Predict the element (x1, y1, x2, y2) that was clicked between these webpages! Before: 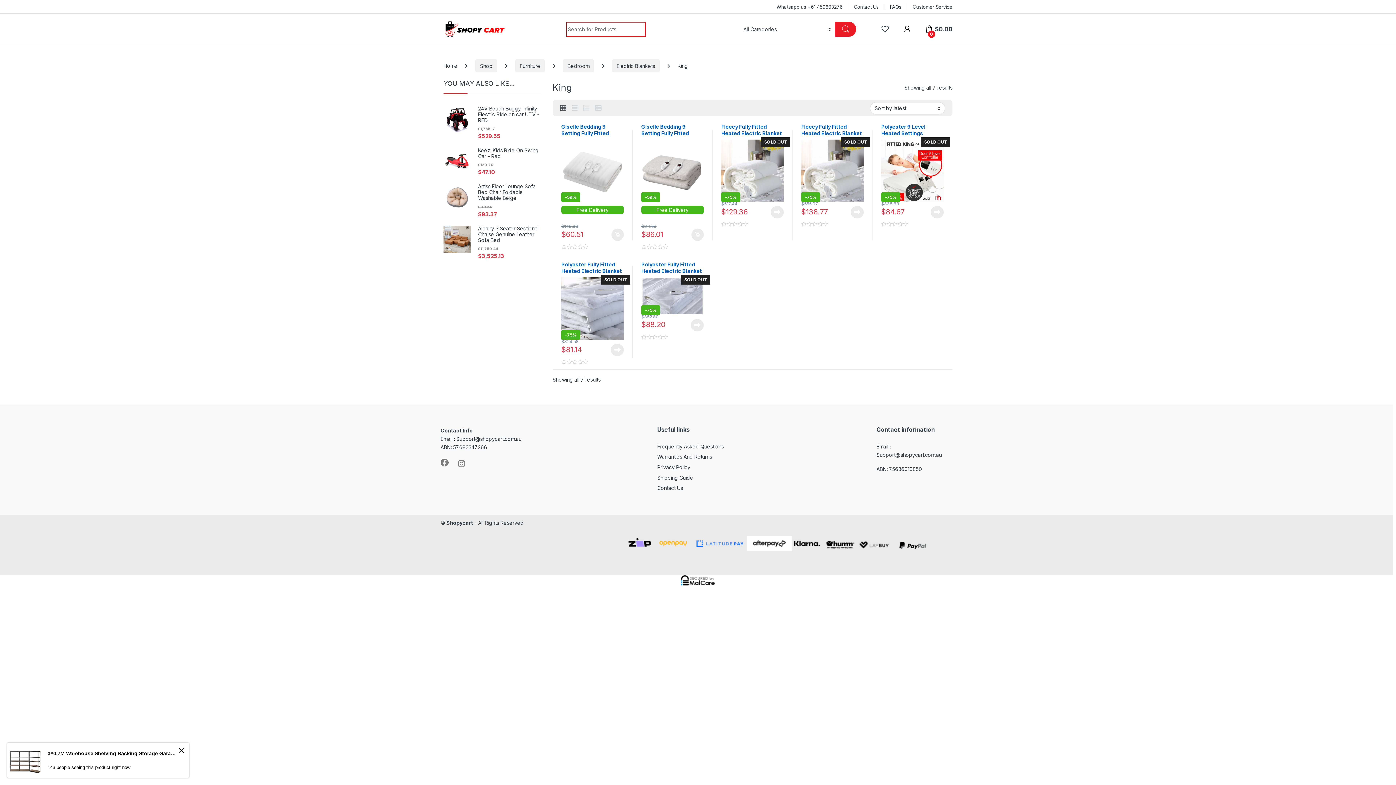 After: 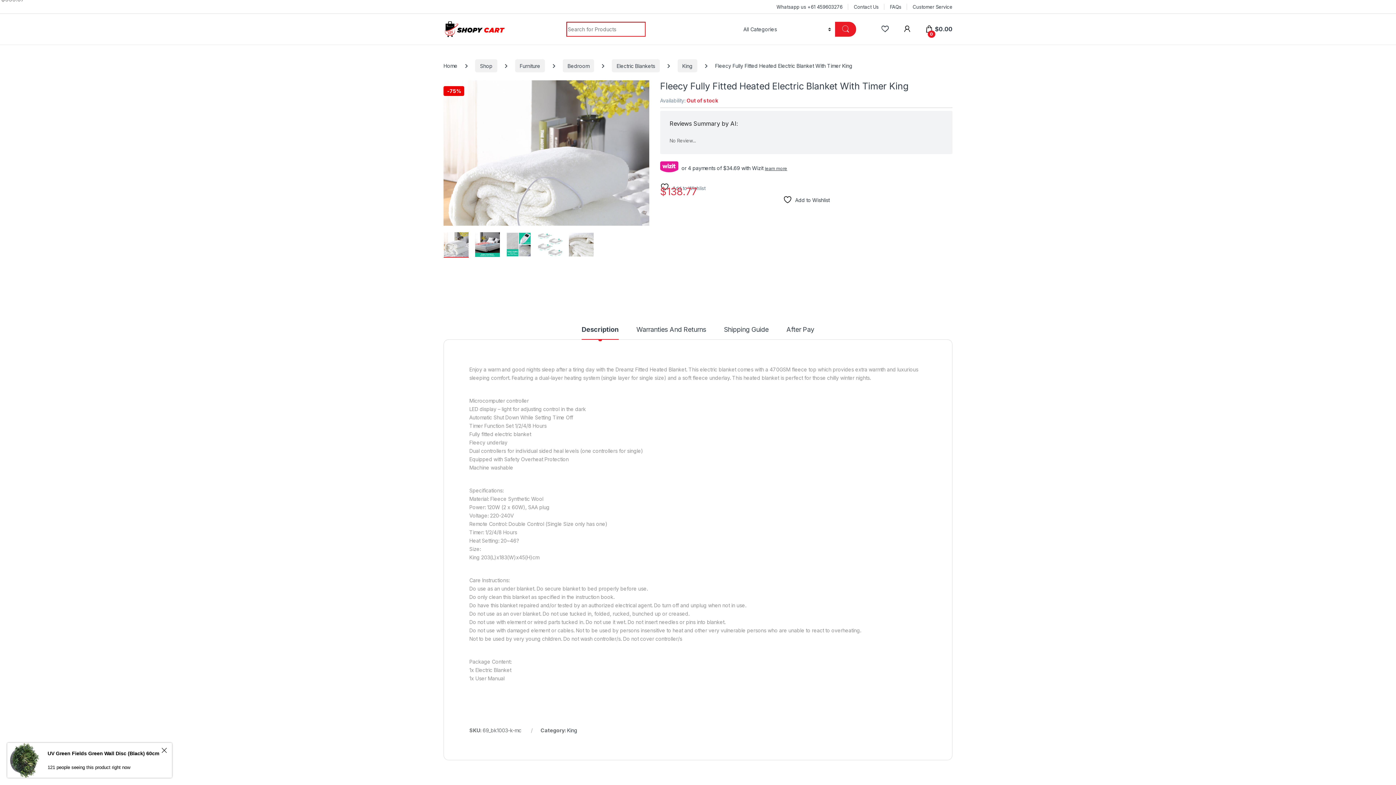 Action: label: $138.77
$555.07 bbox: (801, 208, 828, 216)